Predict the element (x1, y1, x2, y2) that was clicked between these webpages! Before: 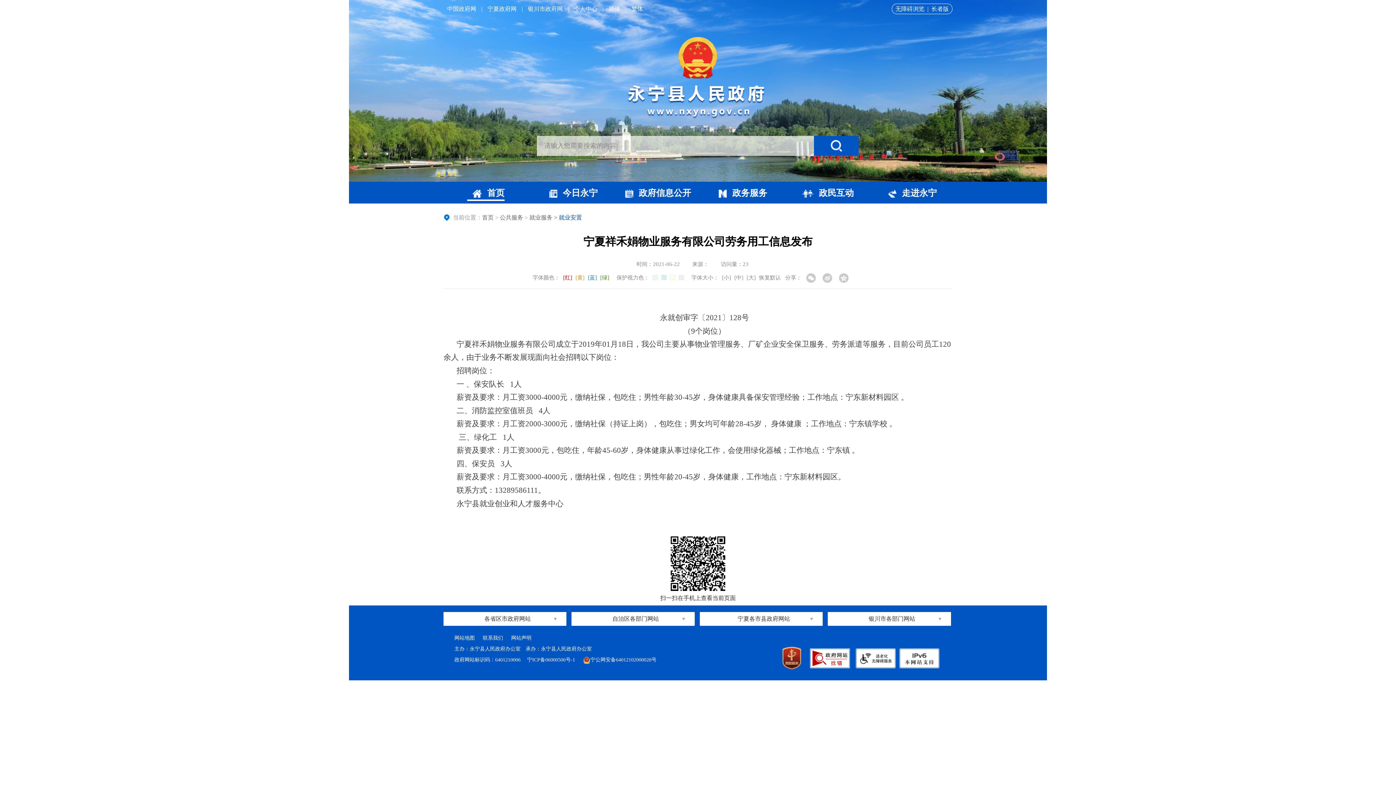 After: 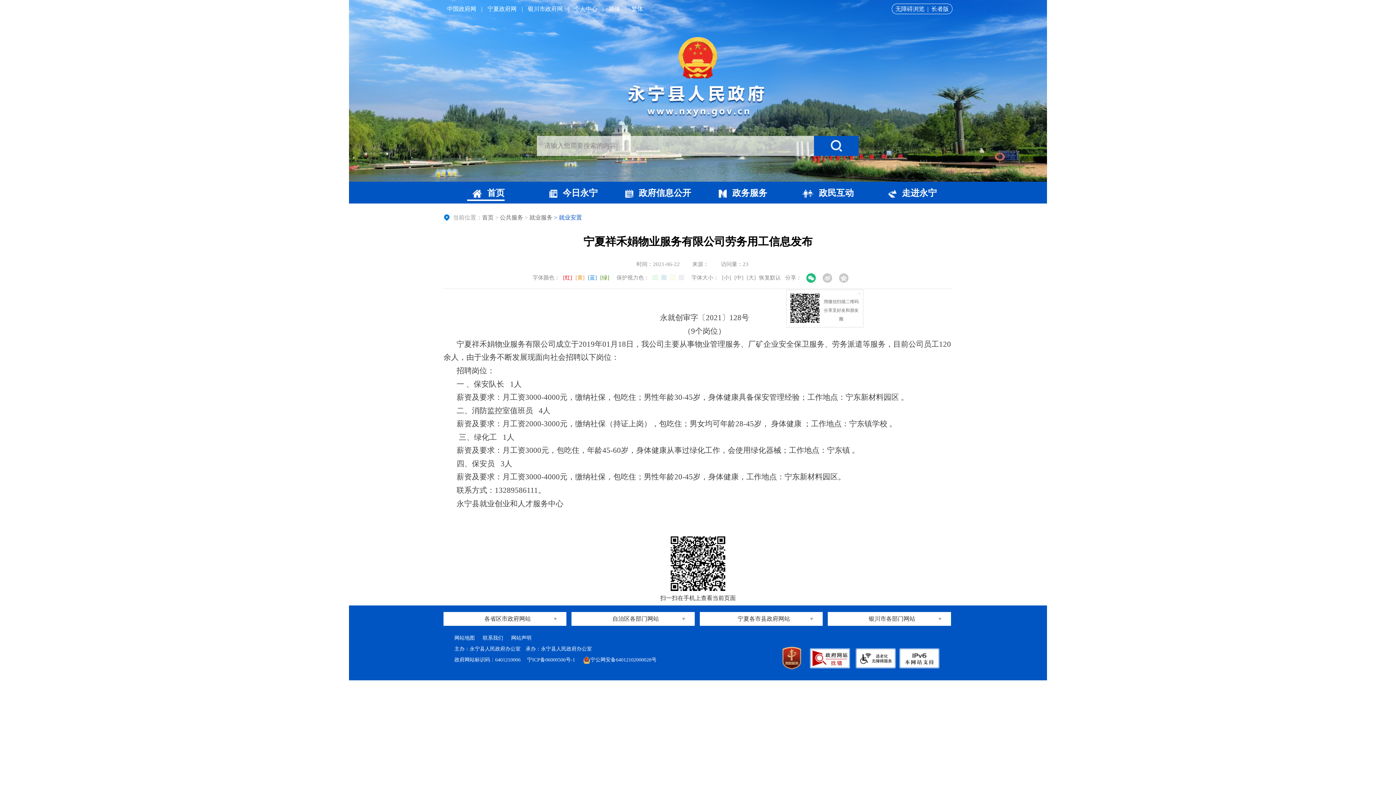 Action: bbox: (806, 273, 816, 282)